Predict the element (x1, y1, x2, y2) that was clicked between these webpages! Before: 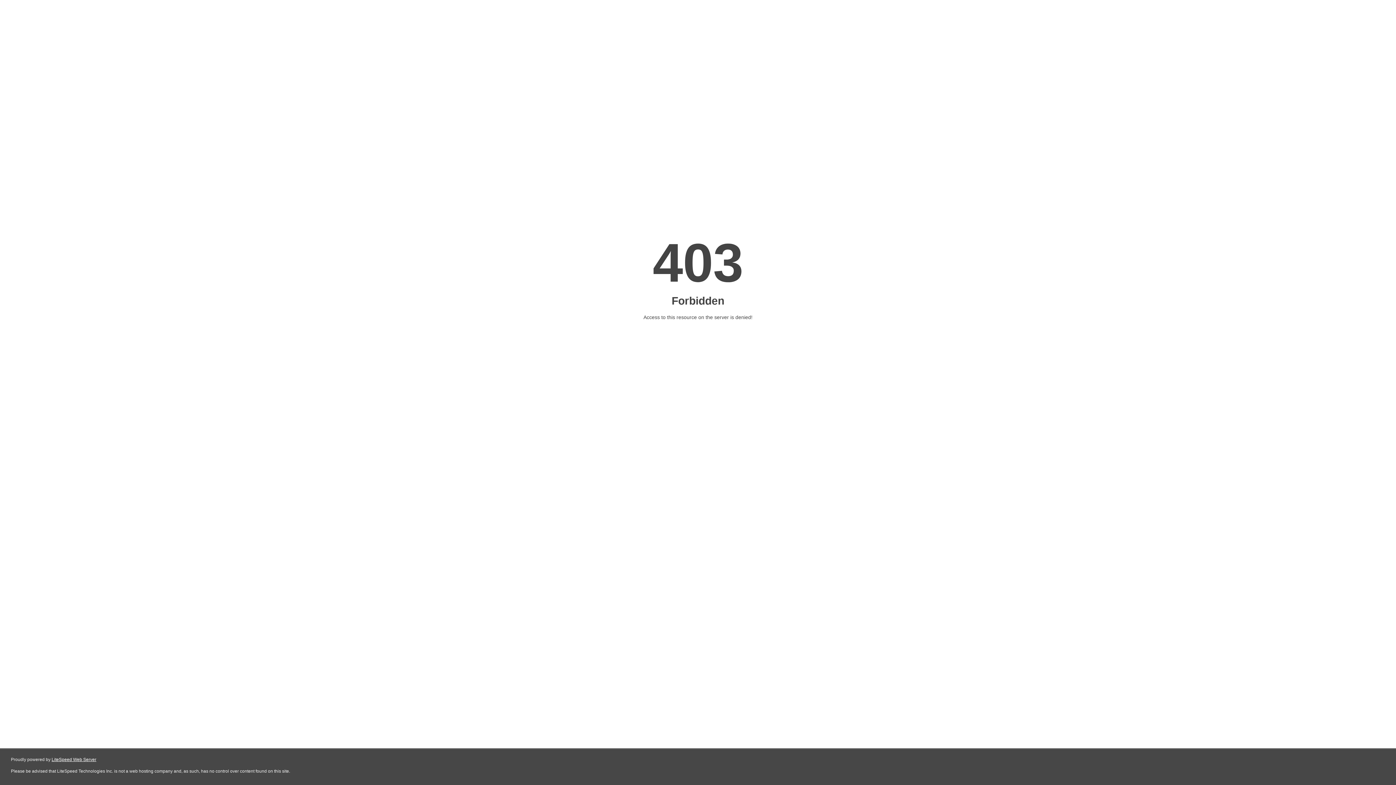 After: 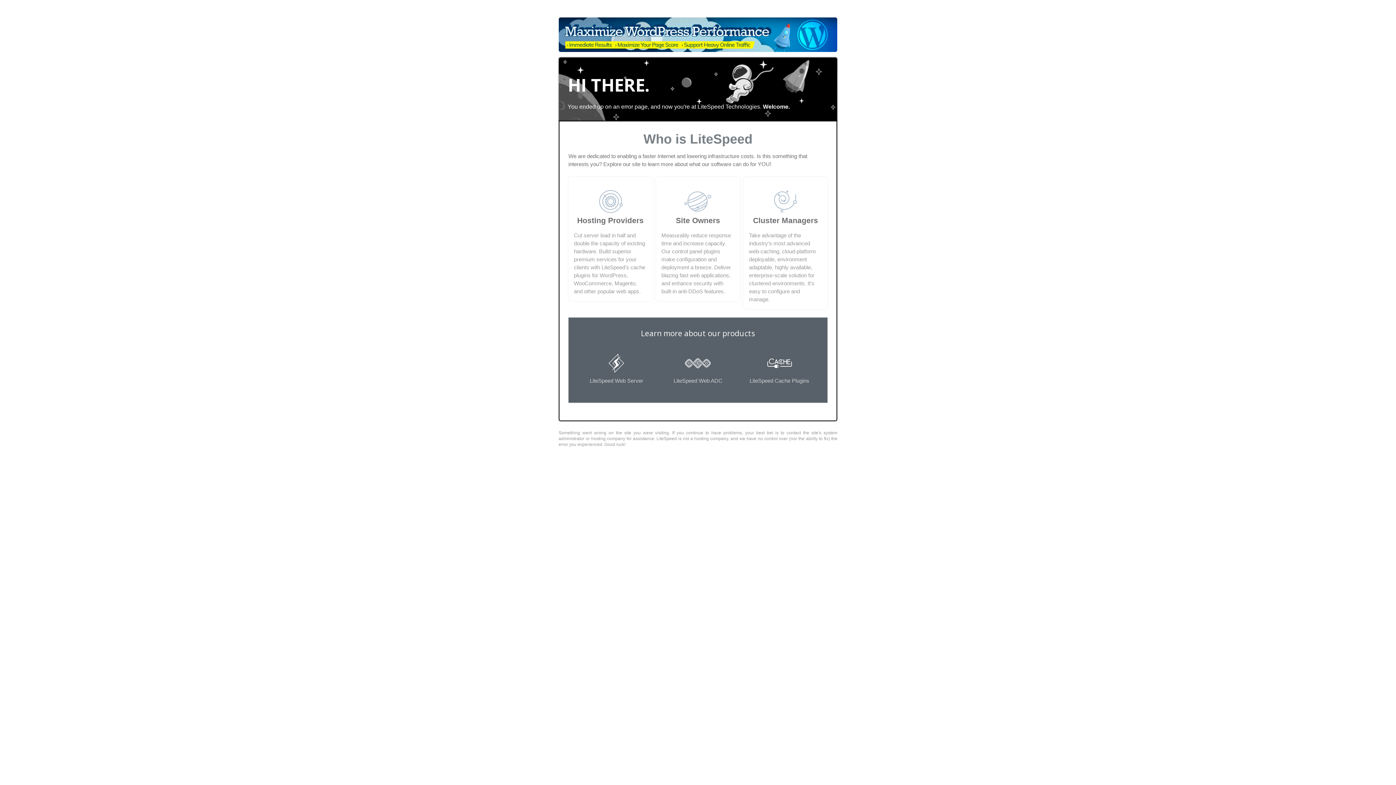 Action: label: LiteSpeed Web Server bbox: (51, 757, 96, 762)